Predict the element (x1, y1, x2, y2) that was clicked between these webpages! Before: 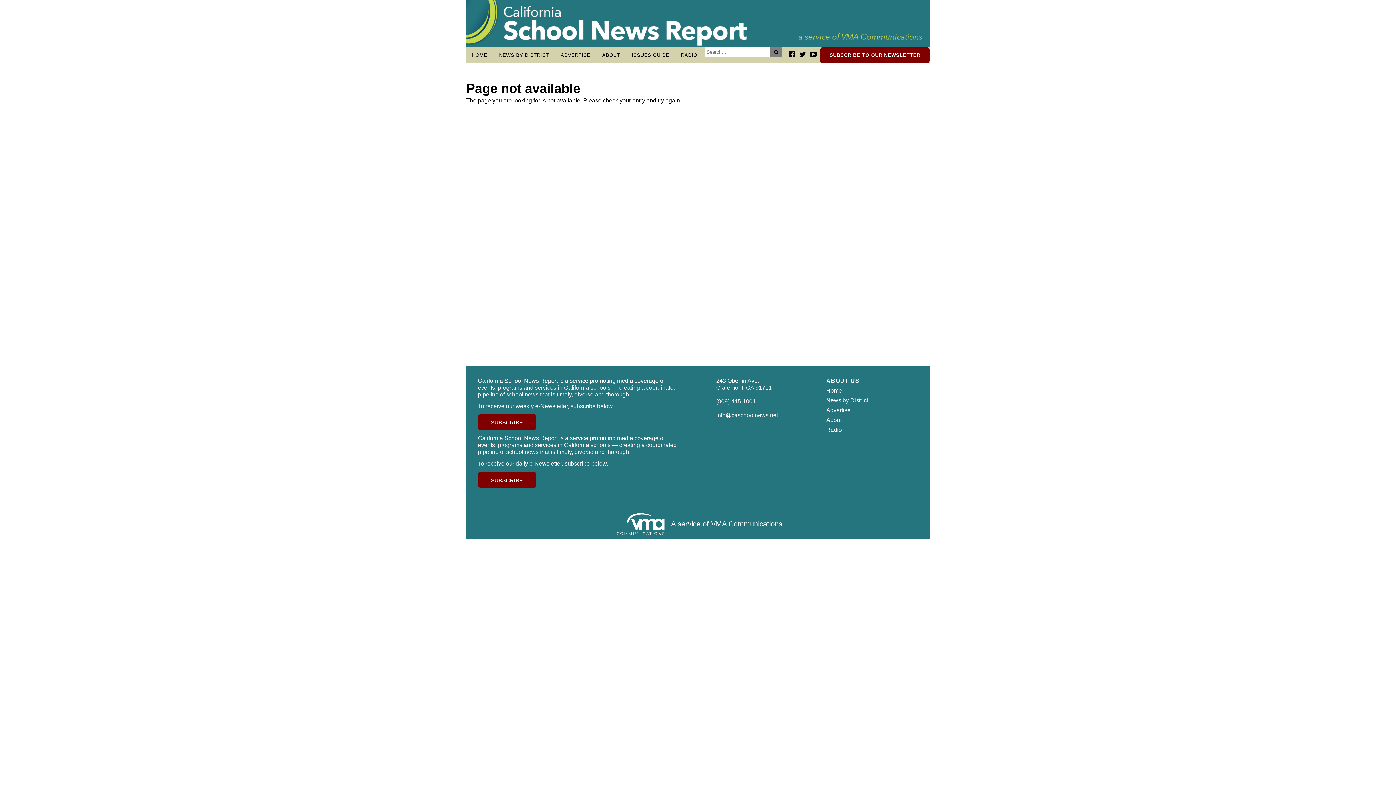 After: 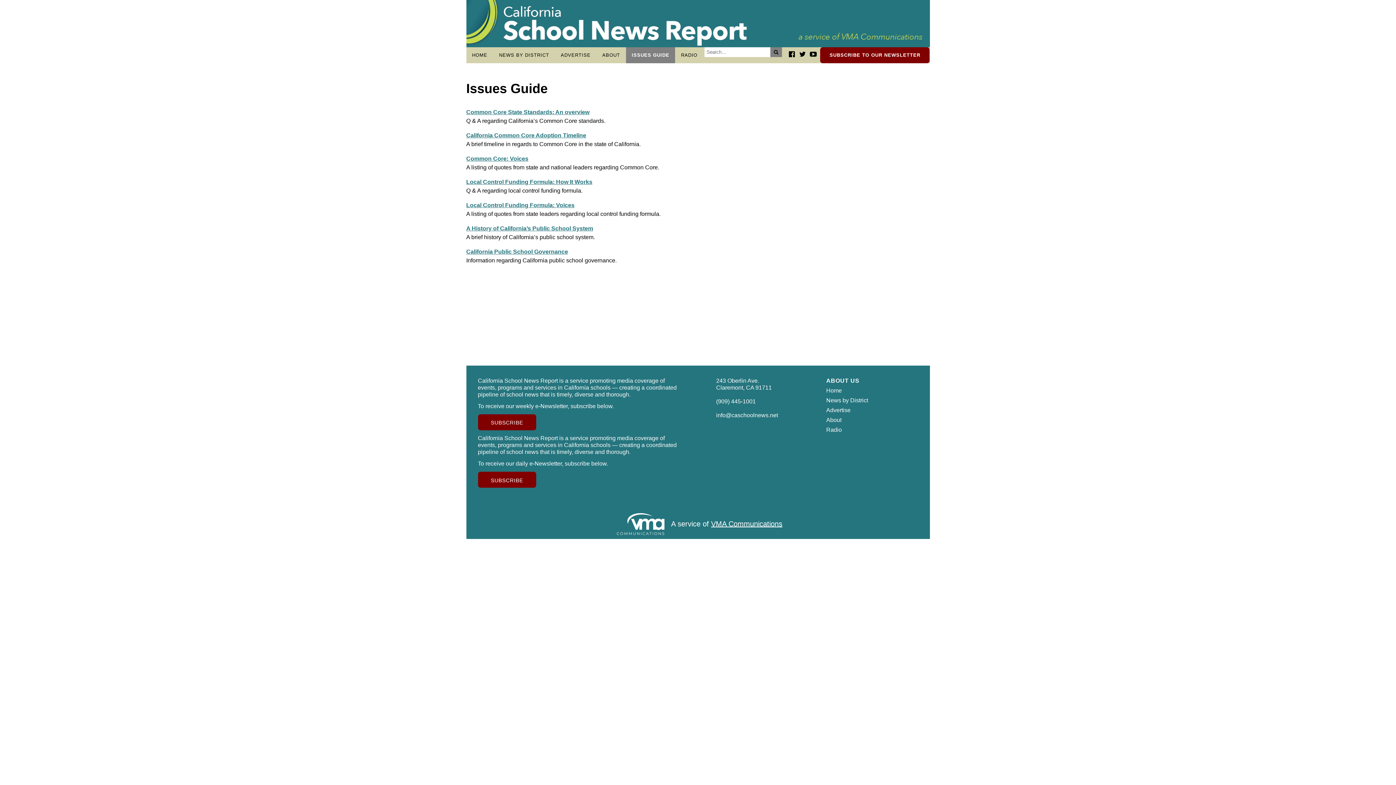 Action: bbox: (626, 47, 675, 63) label: ISSUES GUIDE